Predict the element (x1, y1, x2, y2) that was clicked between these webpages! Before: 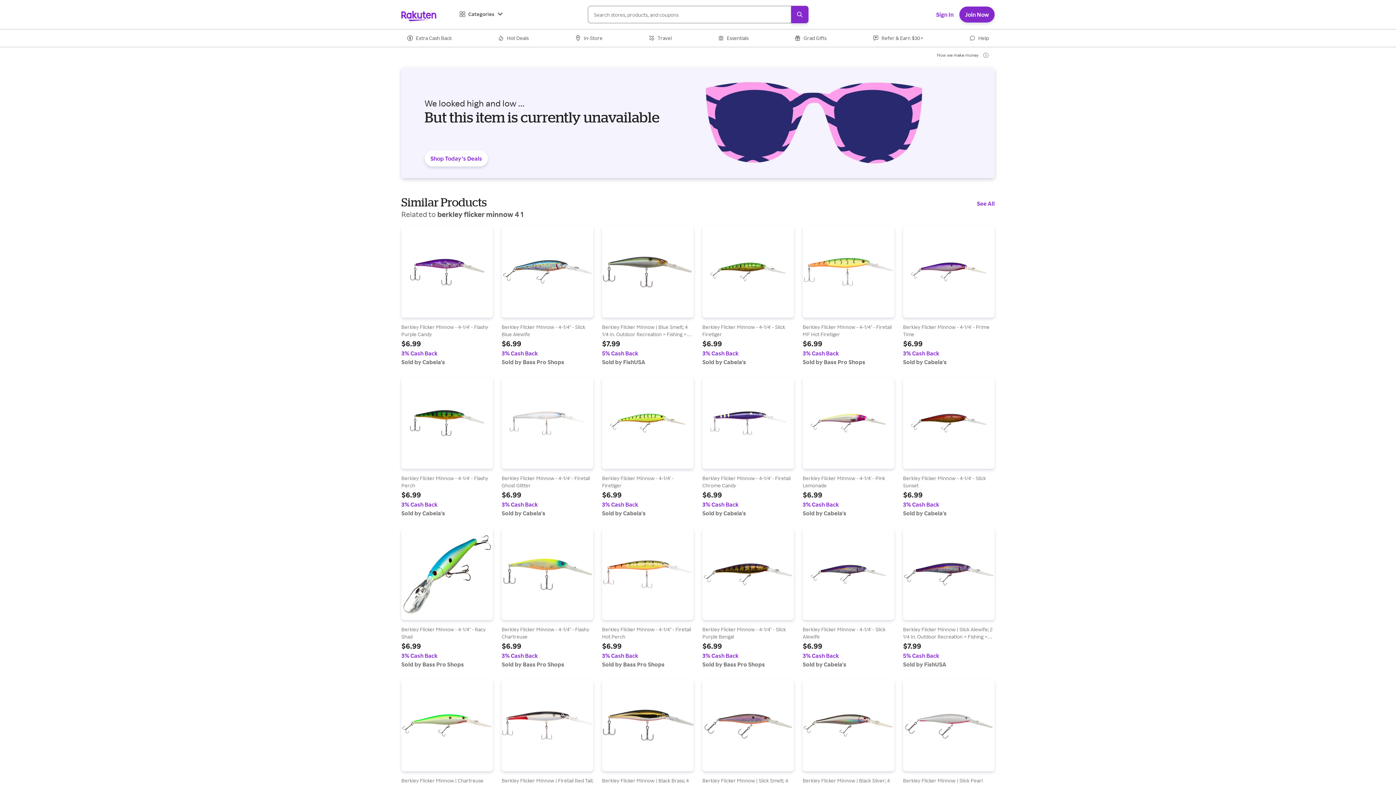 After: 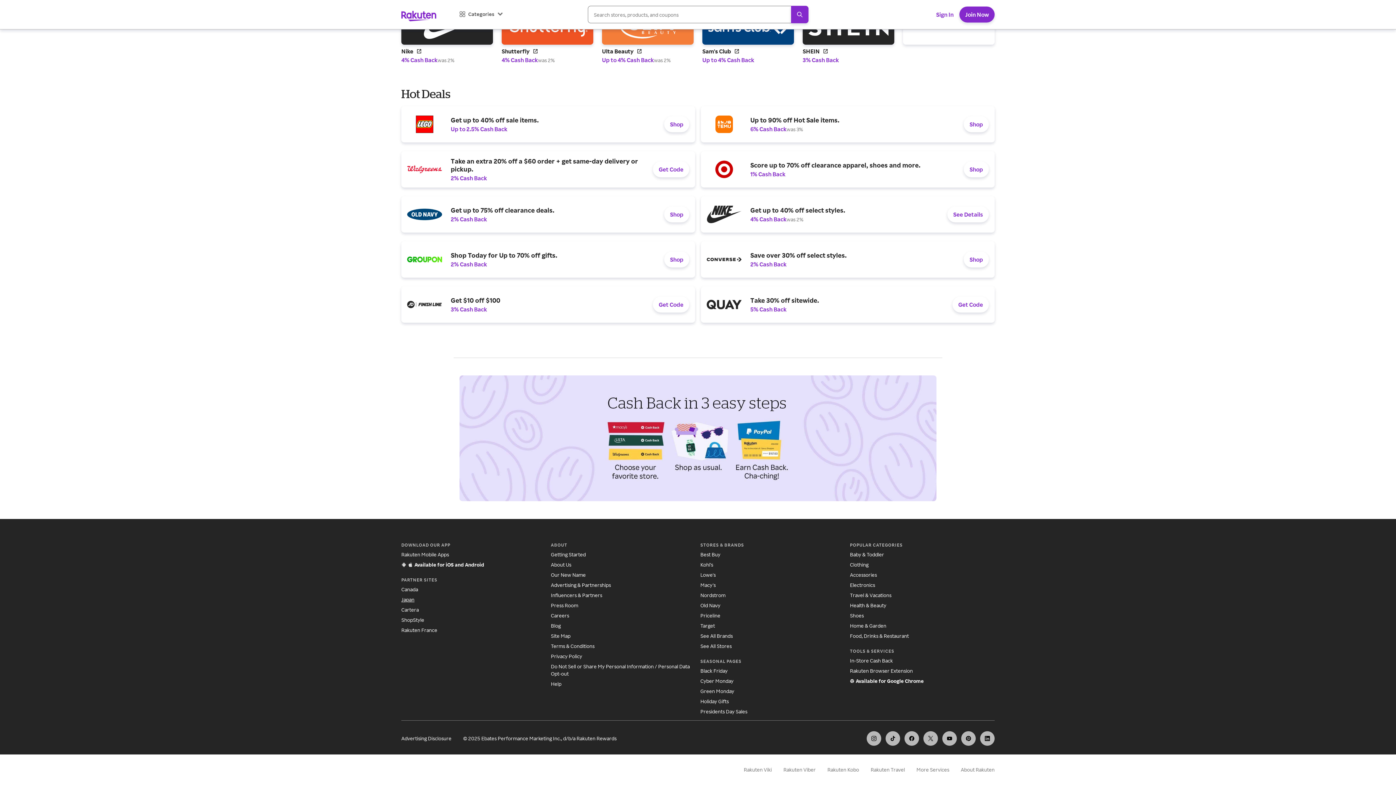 Action: bbox: (401, 696, 414, 702) label: Japan